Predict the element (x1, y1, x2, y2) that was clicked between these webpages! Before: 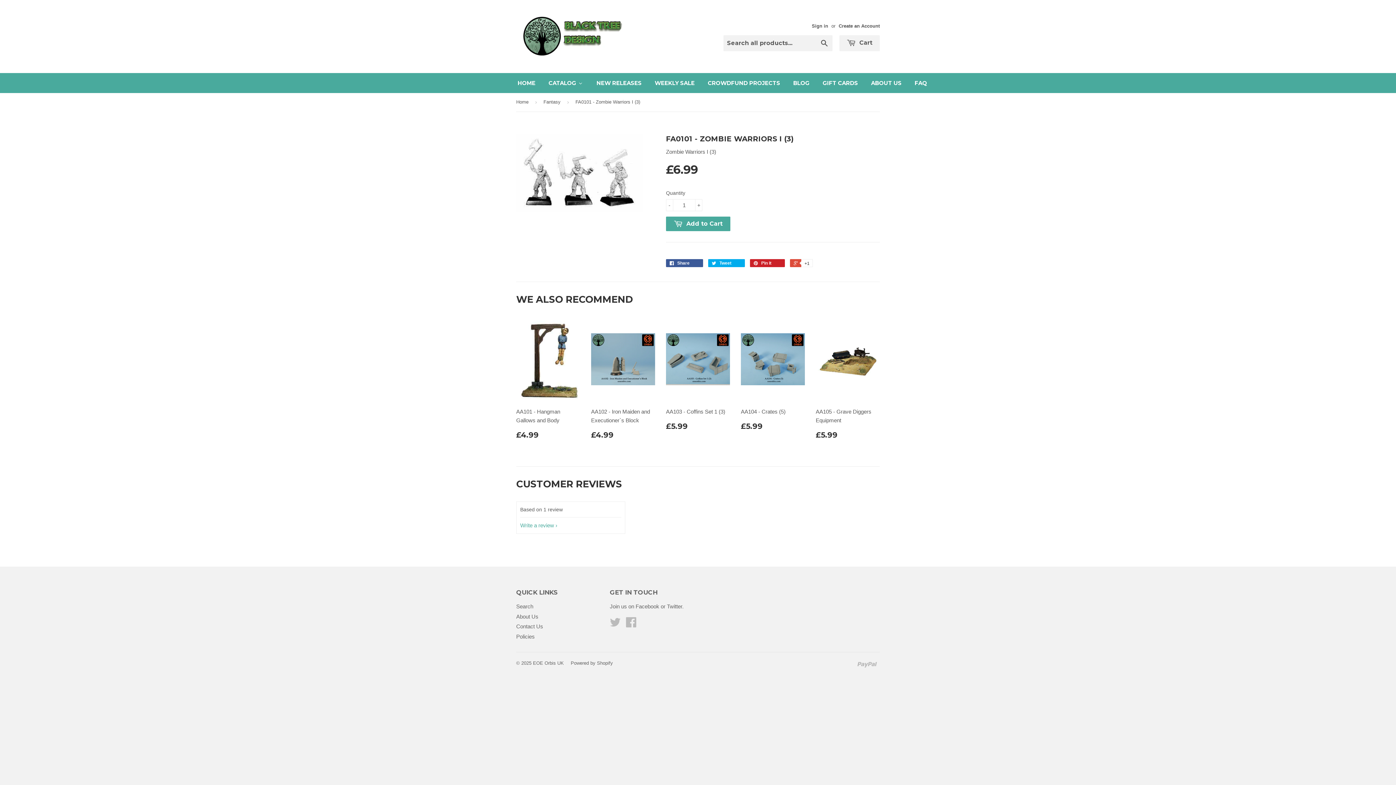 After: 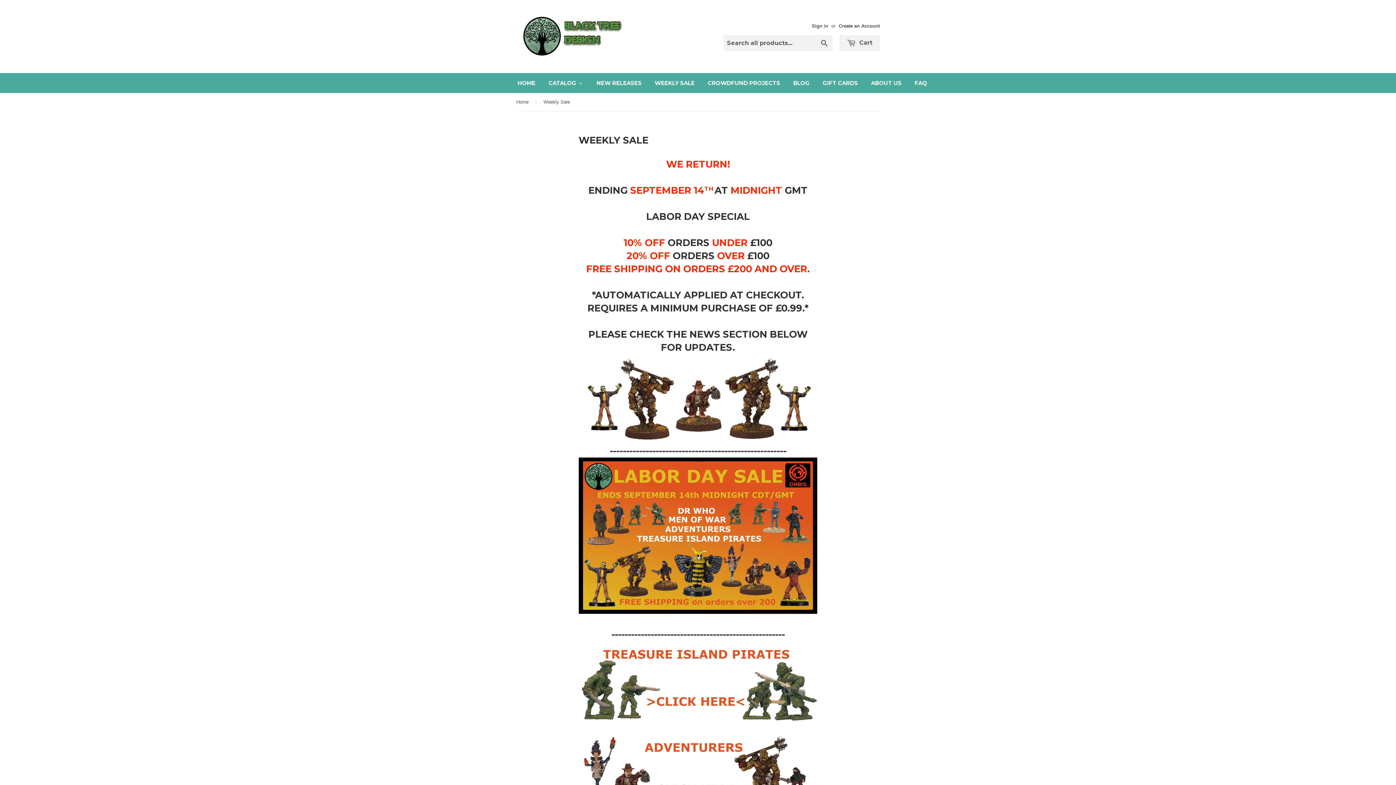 Action: bbox: (648, 73, 701, 93) label: Weekly Sale